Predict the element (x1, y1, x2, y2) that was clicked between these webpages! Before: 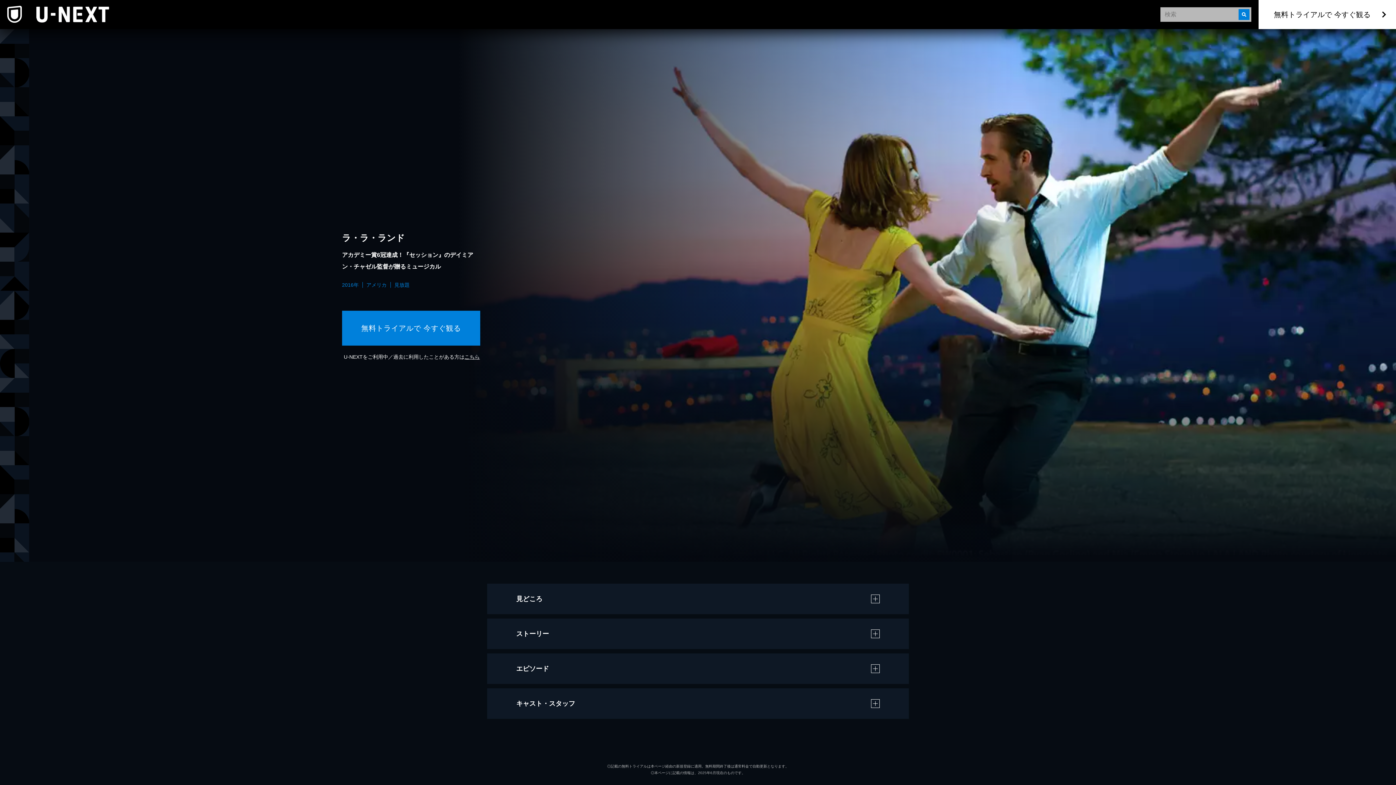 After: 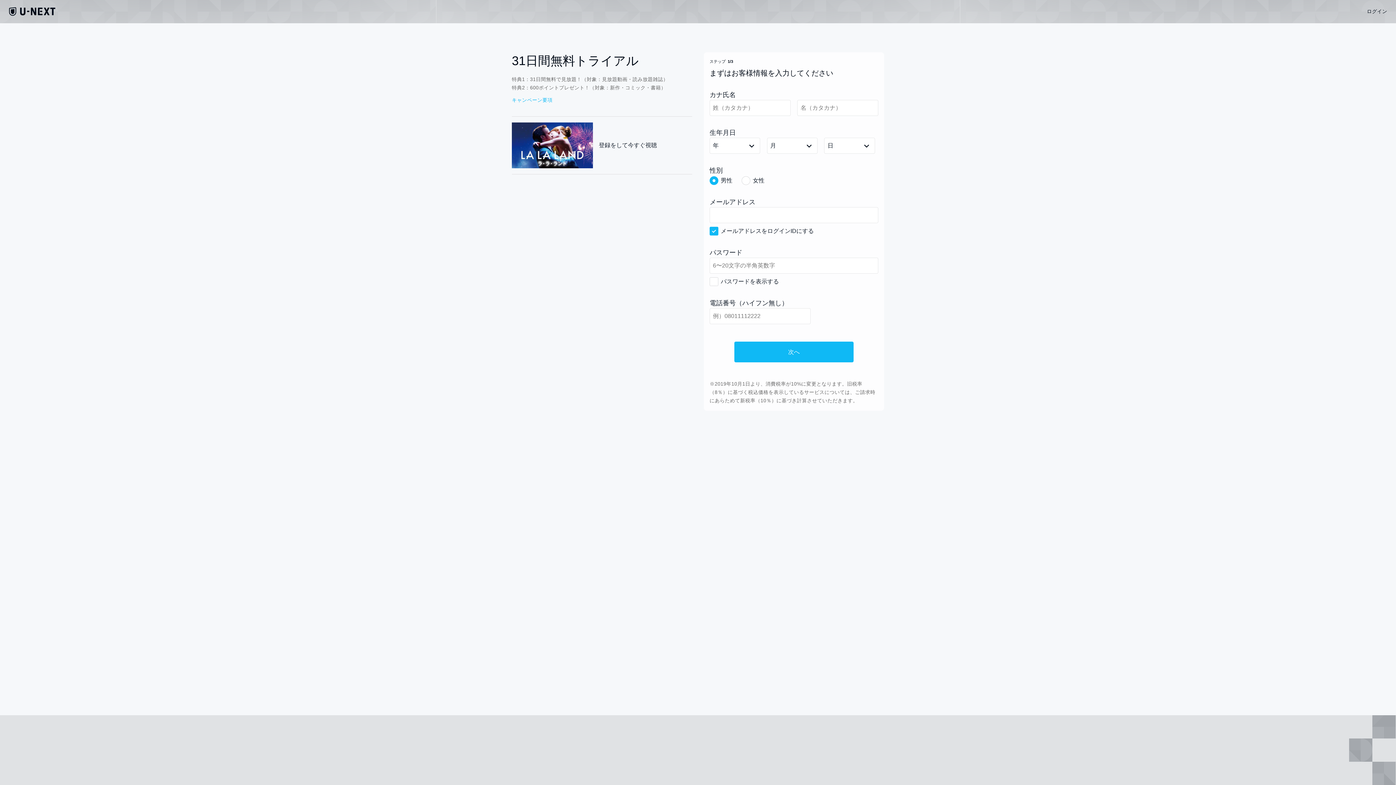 Action: label: 無料トライアルで 今すぐ観る bbox: (342, 310, 480, 345)